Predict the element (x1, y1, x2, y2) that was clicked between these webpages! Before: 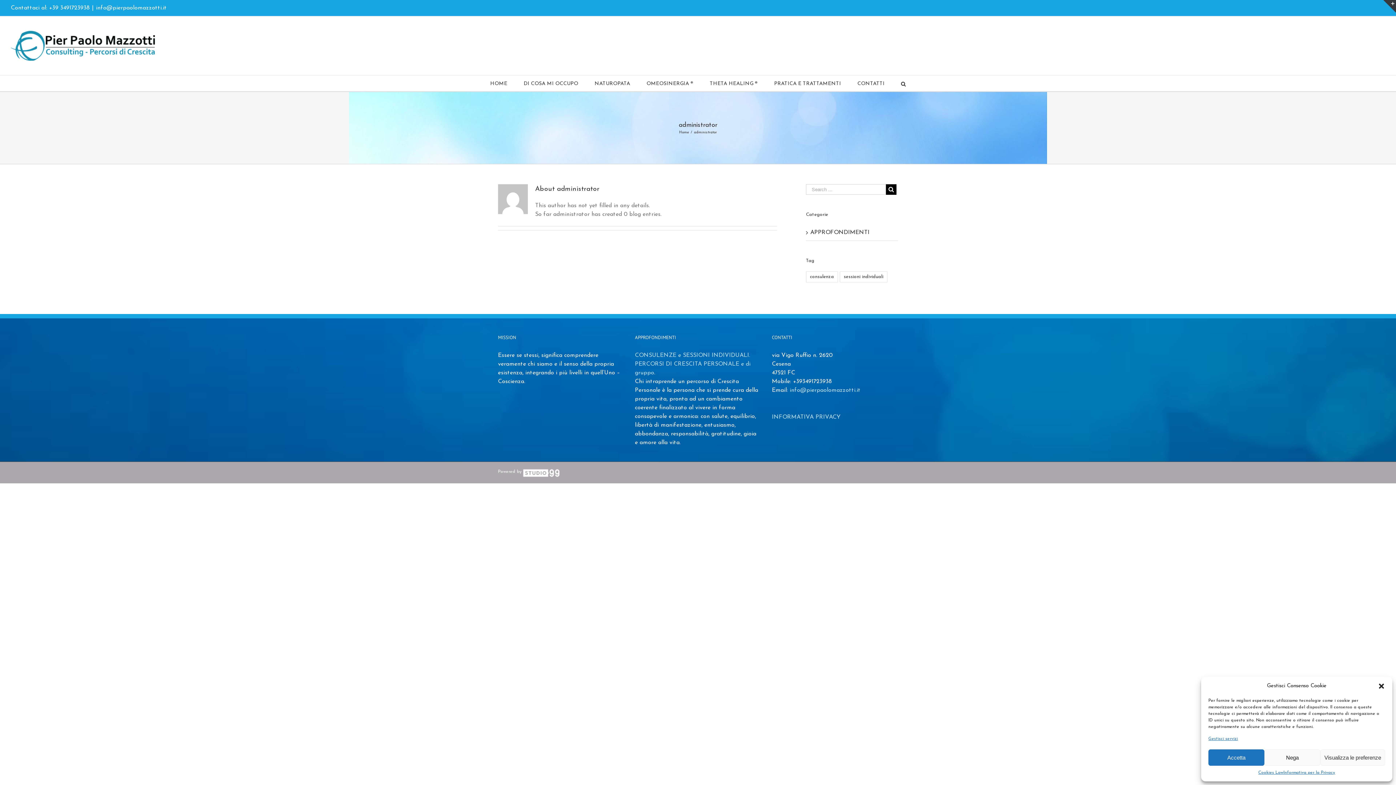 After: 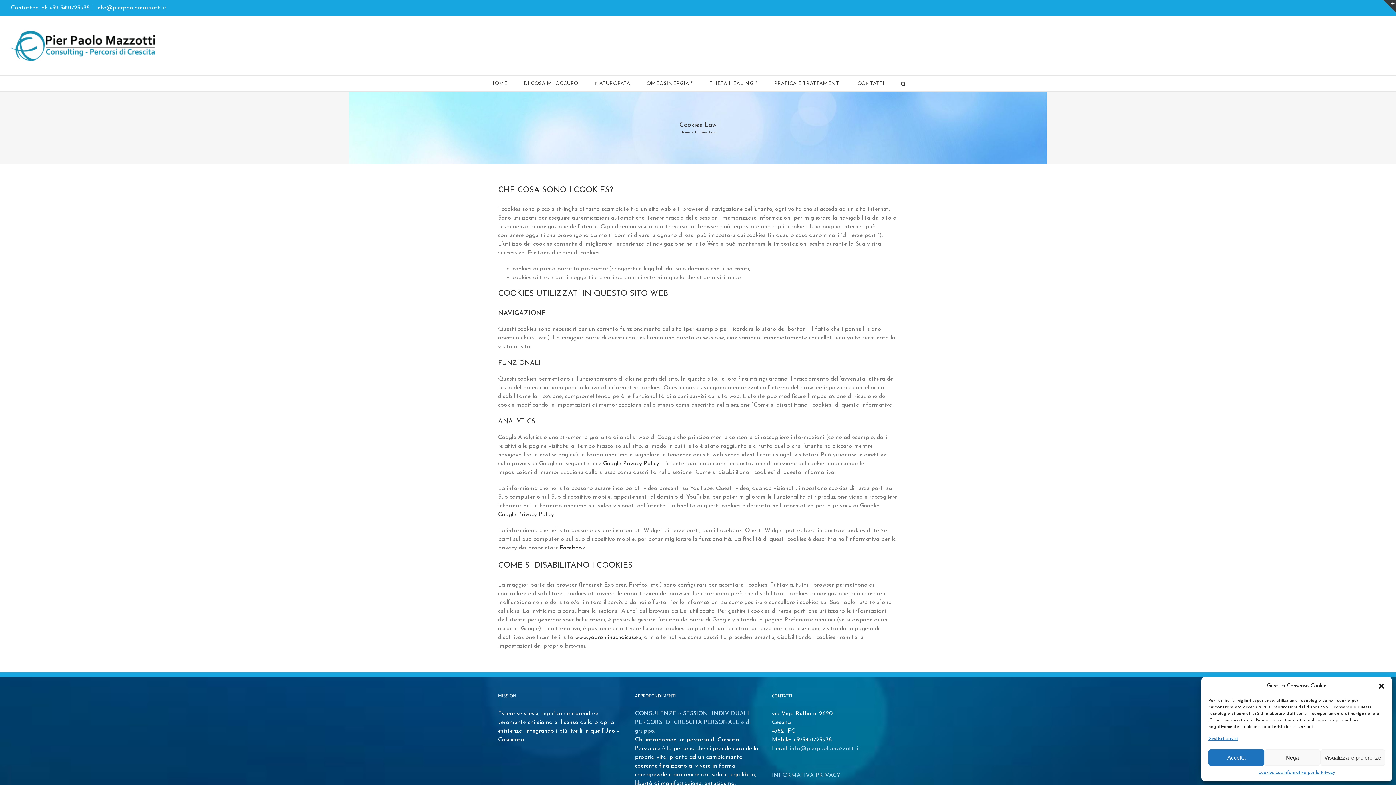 Action: label: Gestisci servizi bbox: (1208, 736, 1238, 742)